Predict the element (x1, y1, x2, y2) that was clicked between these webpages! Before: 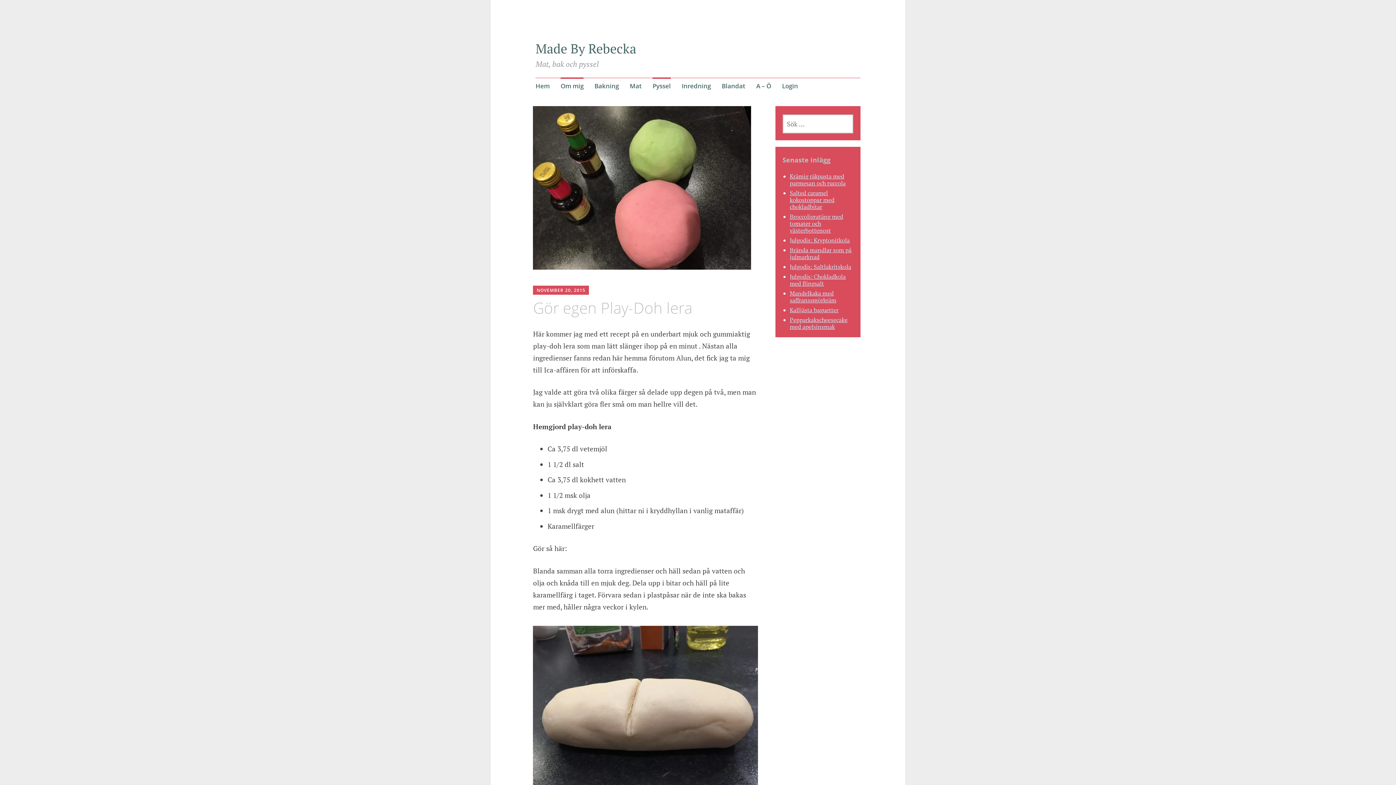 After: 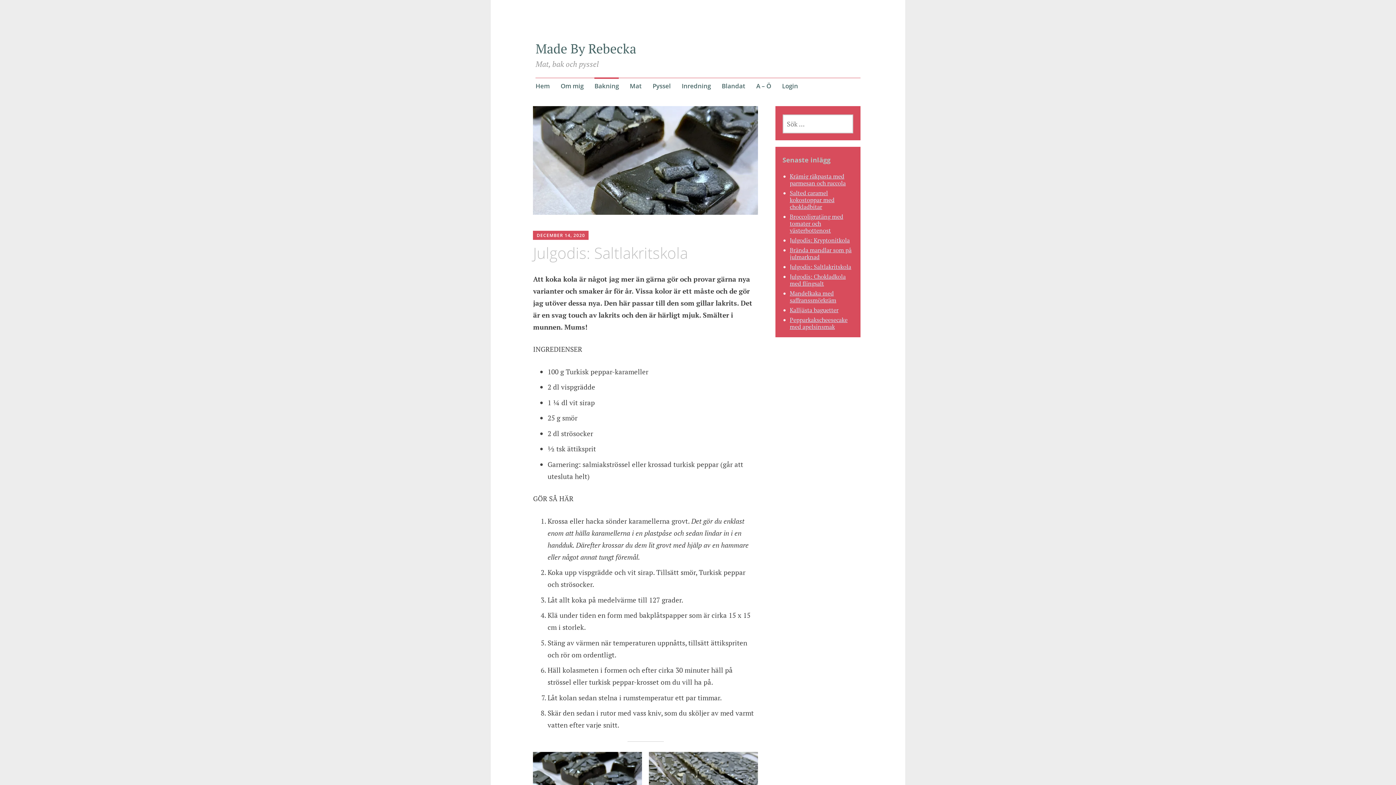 Action: bbox: (790, 262, 851, 270) label: Julgodis: Saltlakritskola